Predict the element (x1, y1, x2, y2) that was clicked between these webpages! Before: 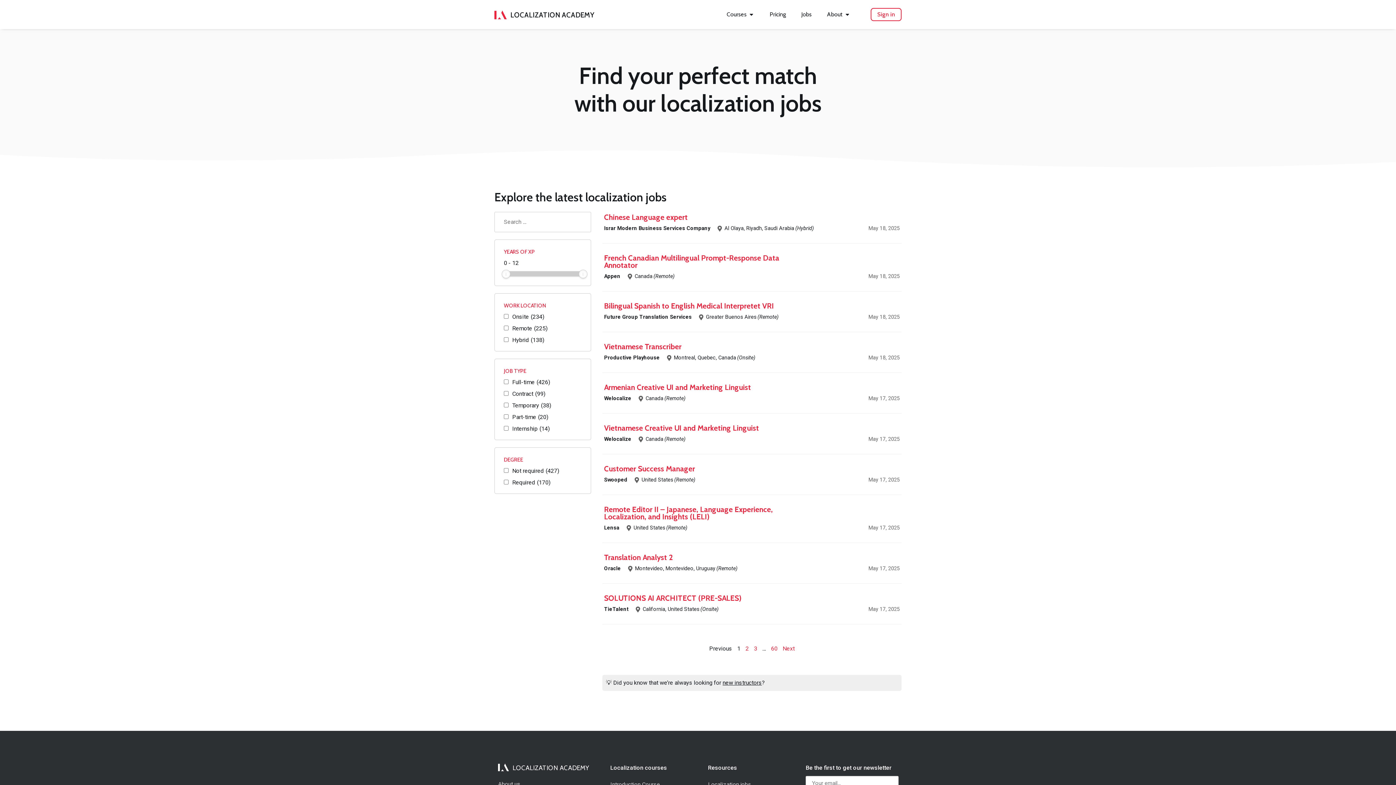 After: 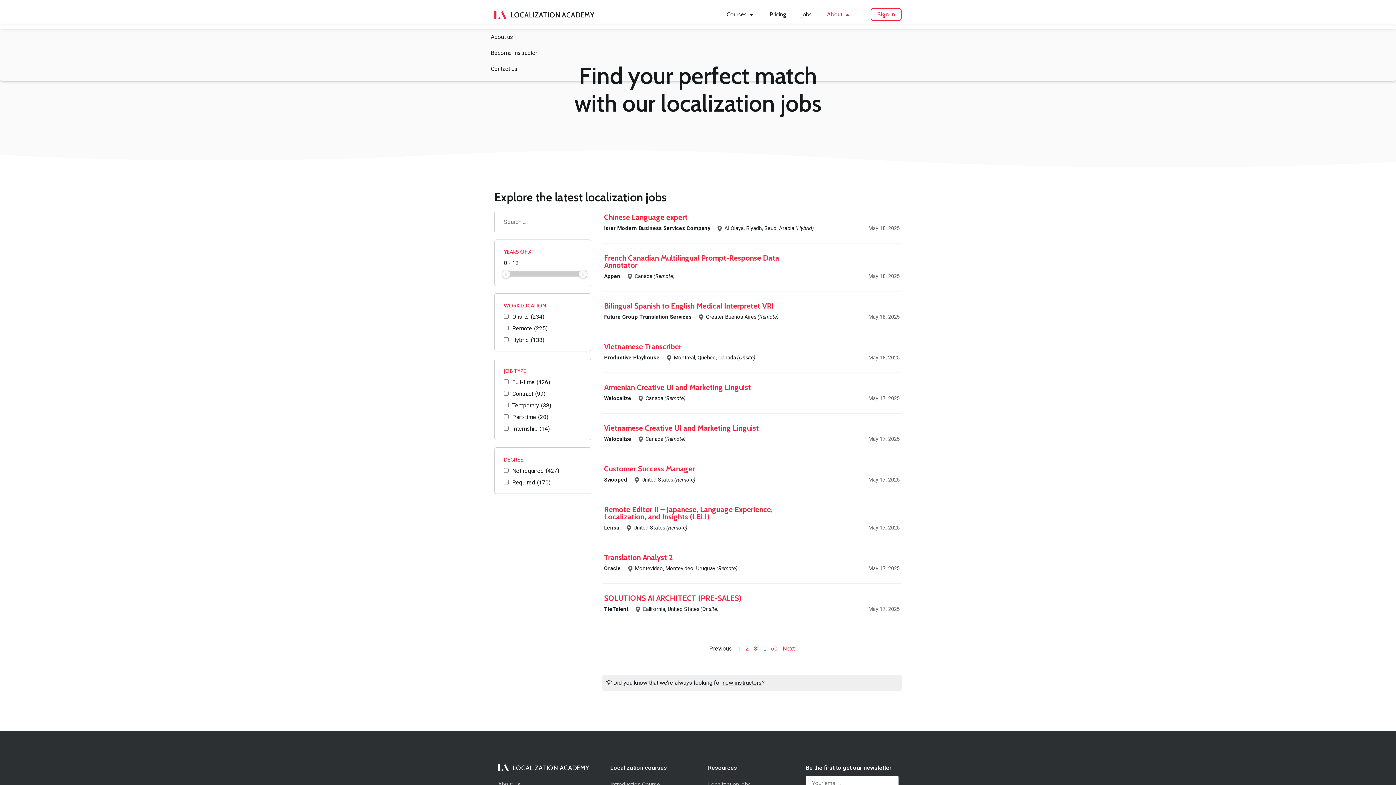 Action: label: About bbox: (827, 10, 842, 18)